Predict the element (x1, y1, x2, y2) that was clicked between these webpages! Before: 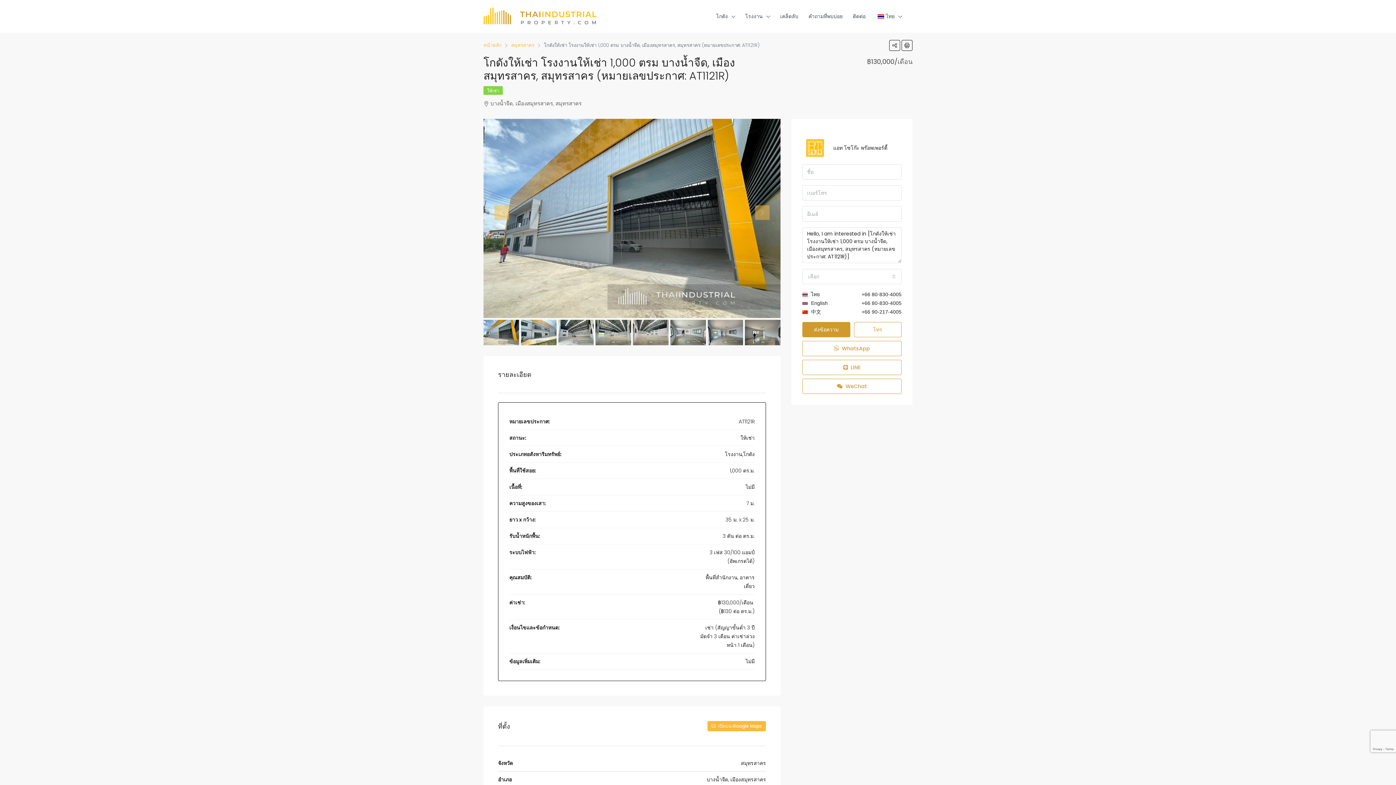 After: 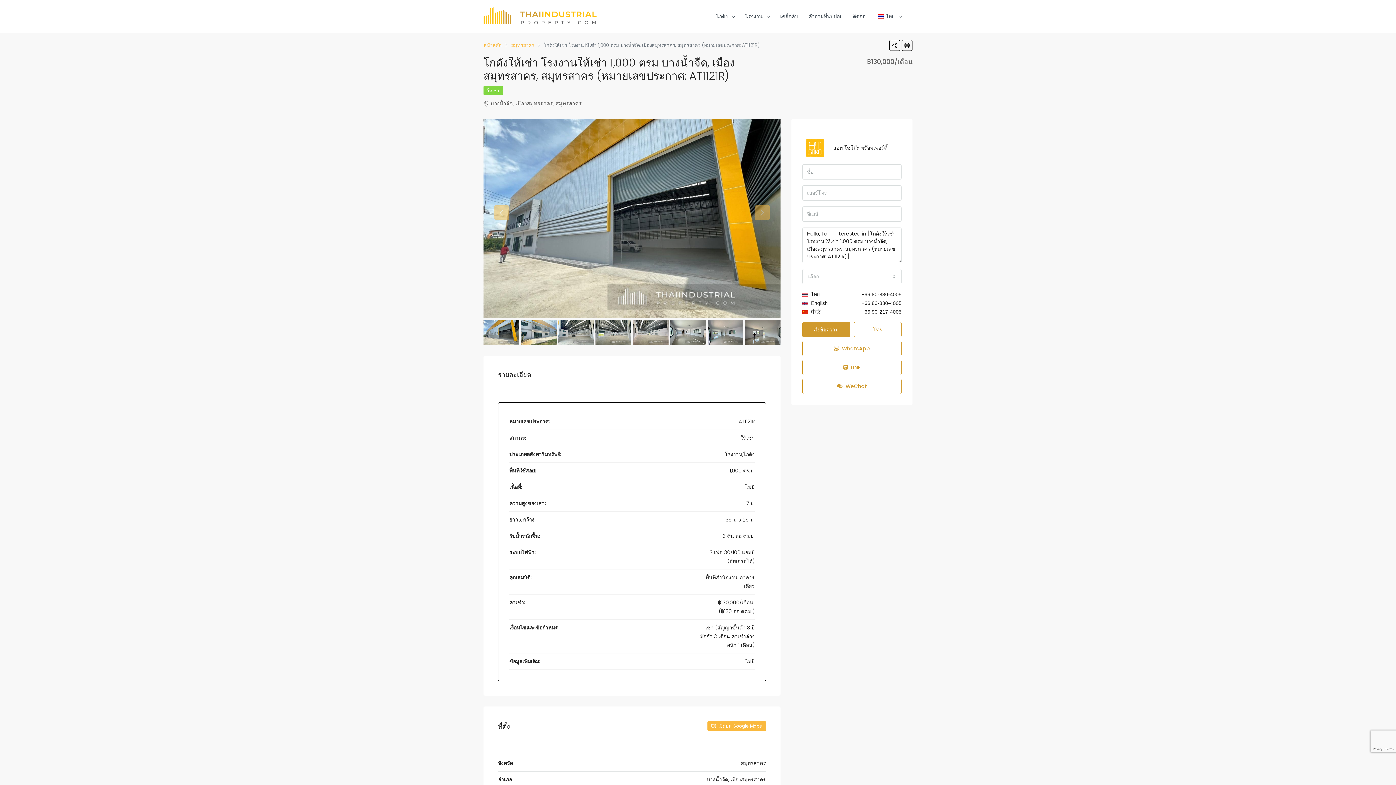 Action: bbox: (483, 320, 519, 346)